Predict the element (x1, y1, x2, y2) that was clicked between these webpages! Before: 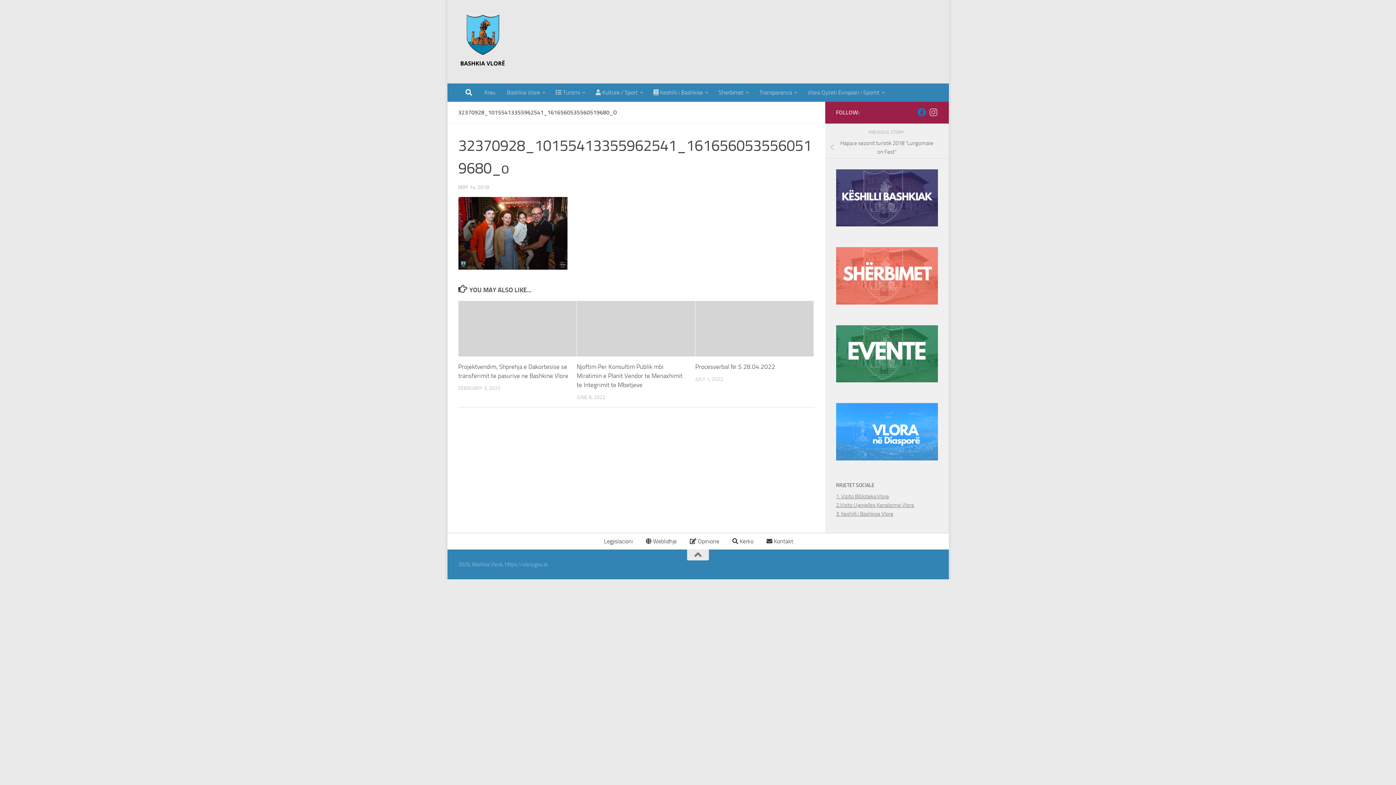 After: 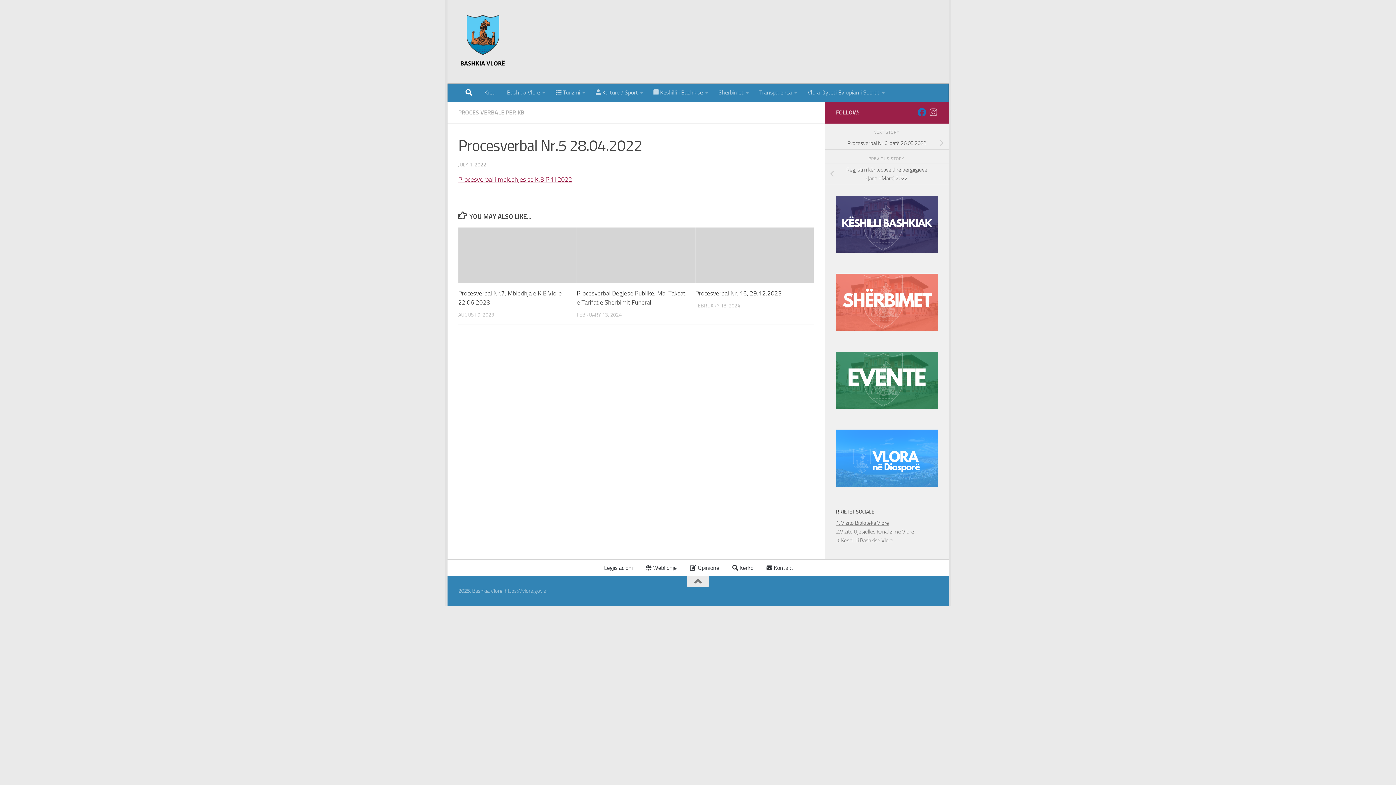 Action: label: Procesverbal Nr.5 28.04.2022 bbox: (695, 363, 775, 370)